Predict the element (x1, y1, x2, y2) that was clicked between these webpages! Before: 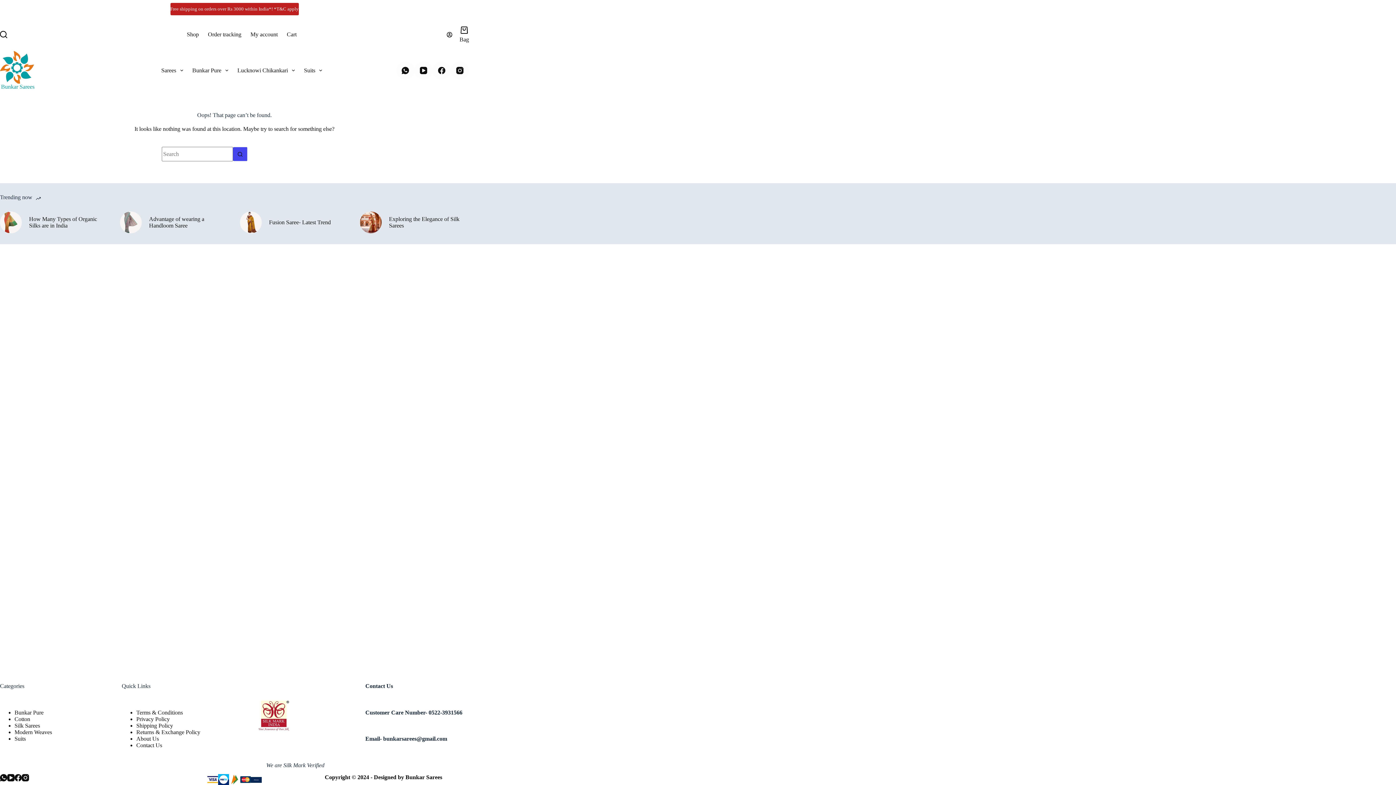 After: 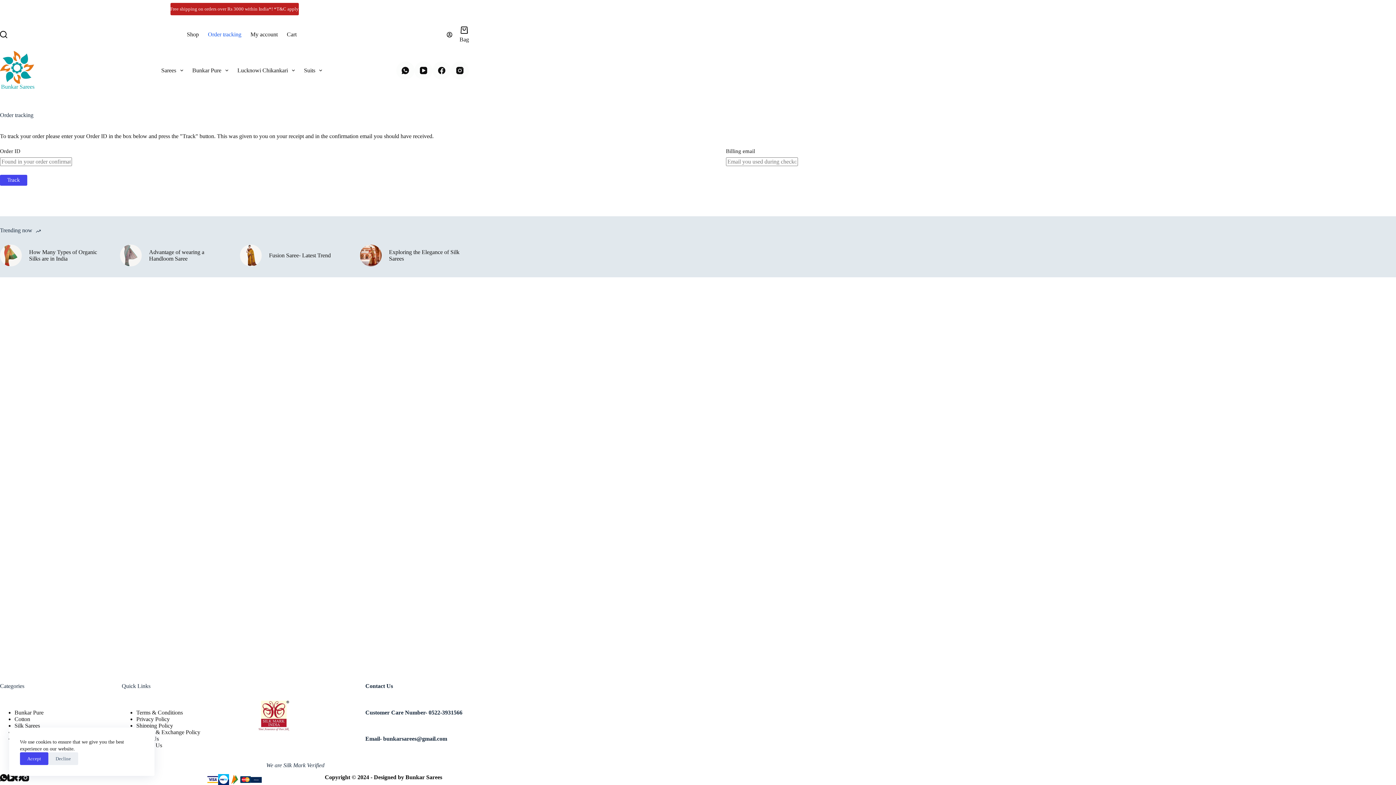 Action: label: Order tracking bbox: (203, 18, 246, 50)